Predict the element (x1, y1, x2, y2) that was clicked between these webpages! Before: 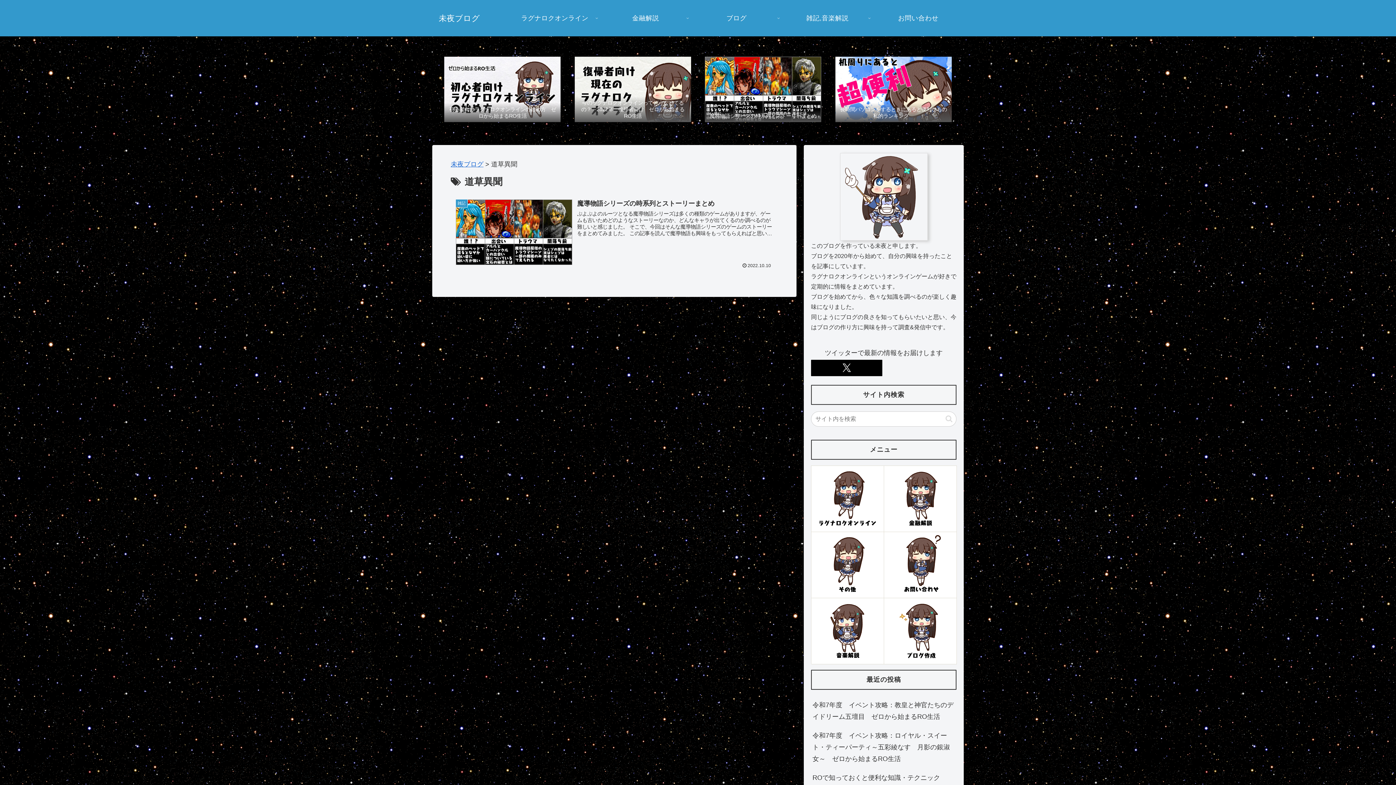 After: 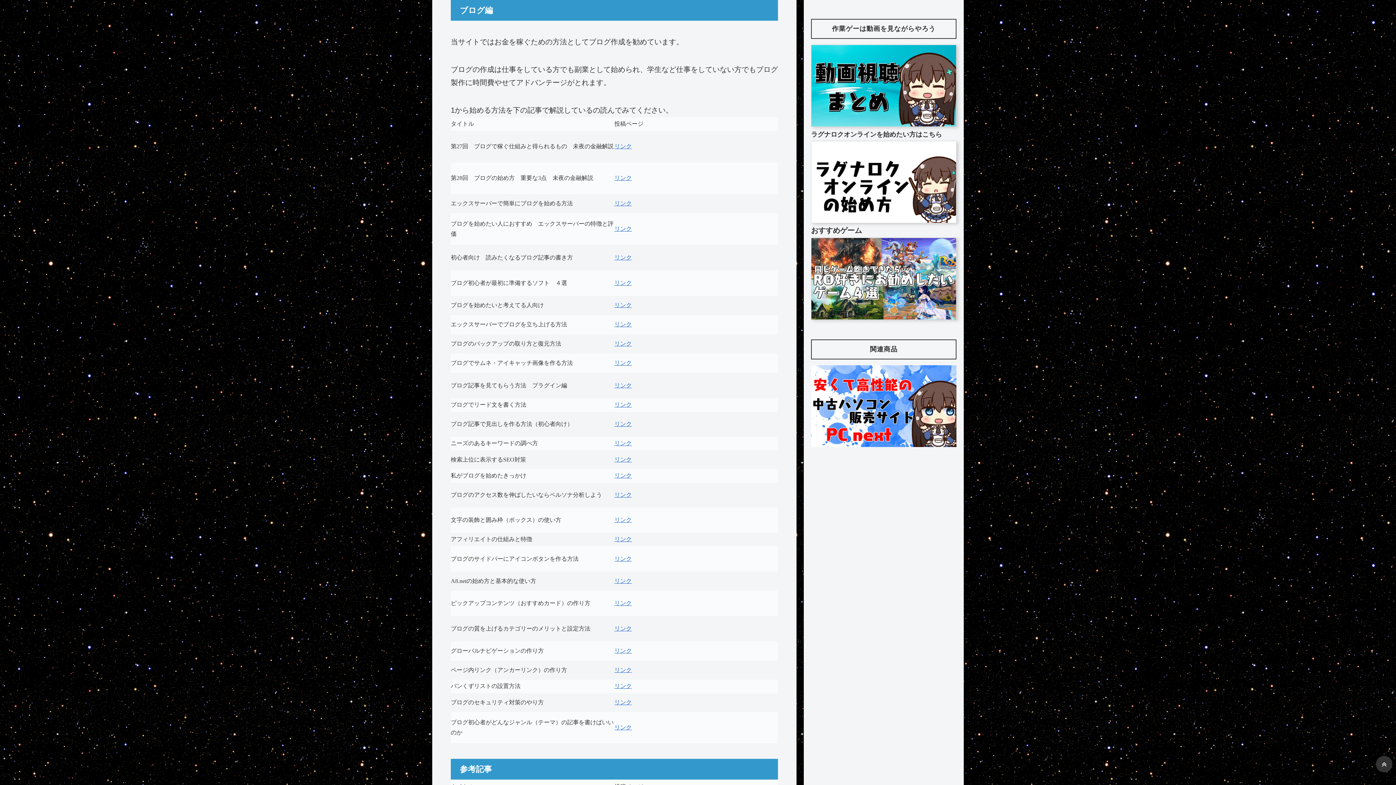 Action: bbox: (884, 598, 956, 664)